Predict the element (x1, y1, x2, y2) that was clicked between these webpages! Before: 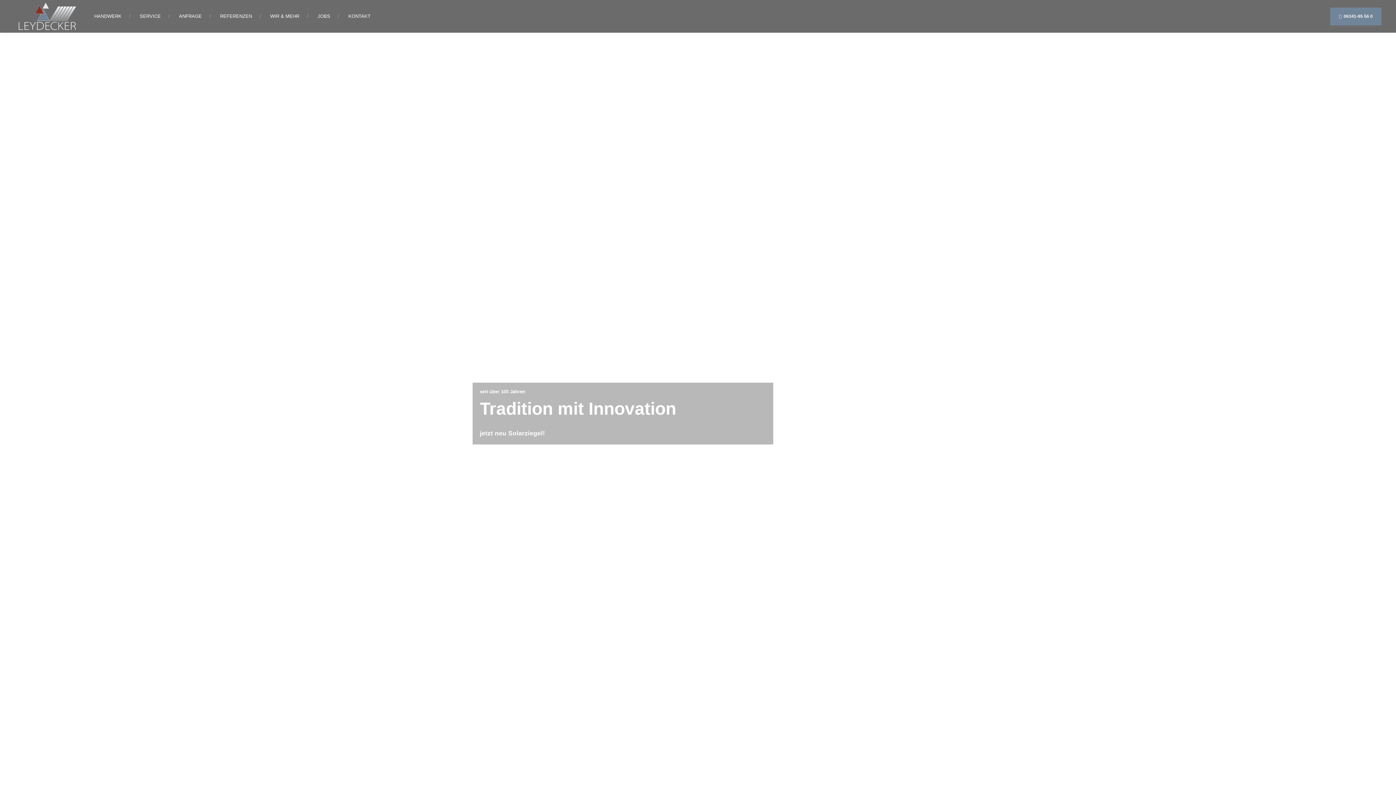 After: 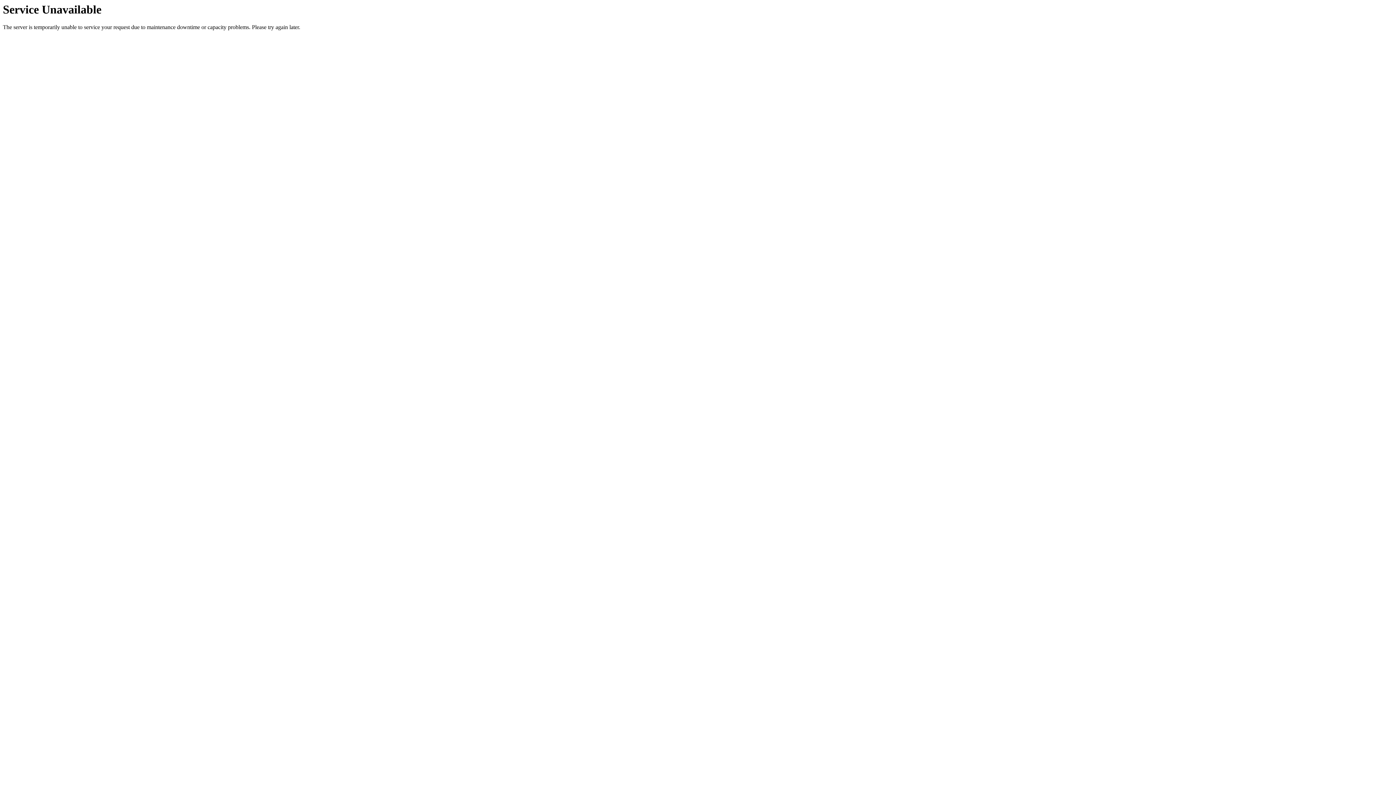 Action: bbox: (348, 0, 370, 32) label: KONTAKT